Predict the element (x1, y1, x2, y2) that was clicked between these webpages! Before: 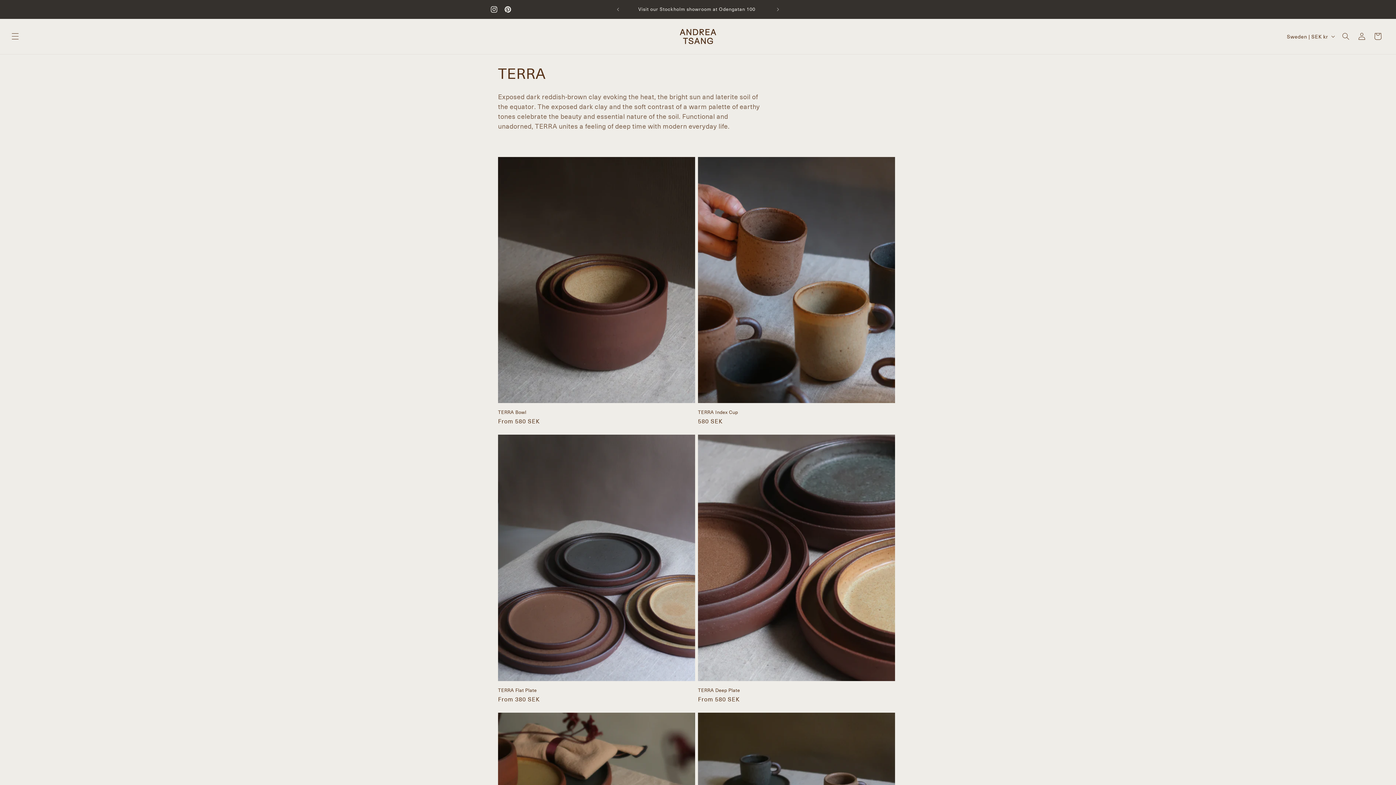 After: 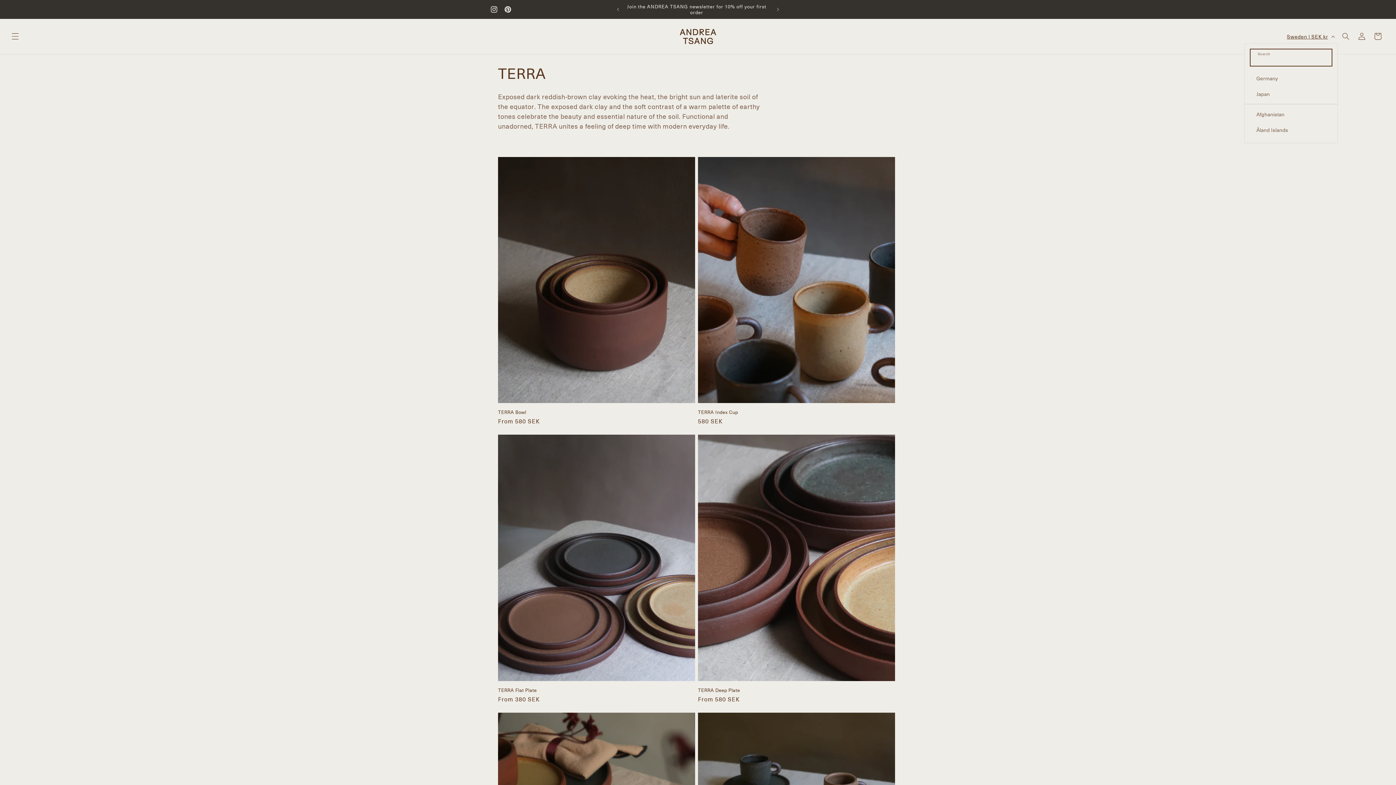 Action: label: Sweden | SEK kr bbox: (1282, 29, 1338, 43)